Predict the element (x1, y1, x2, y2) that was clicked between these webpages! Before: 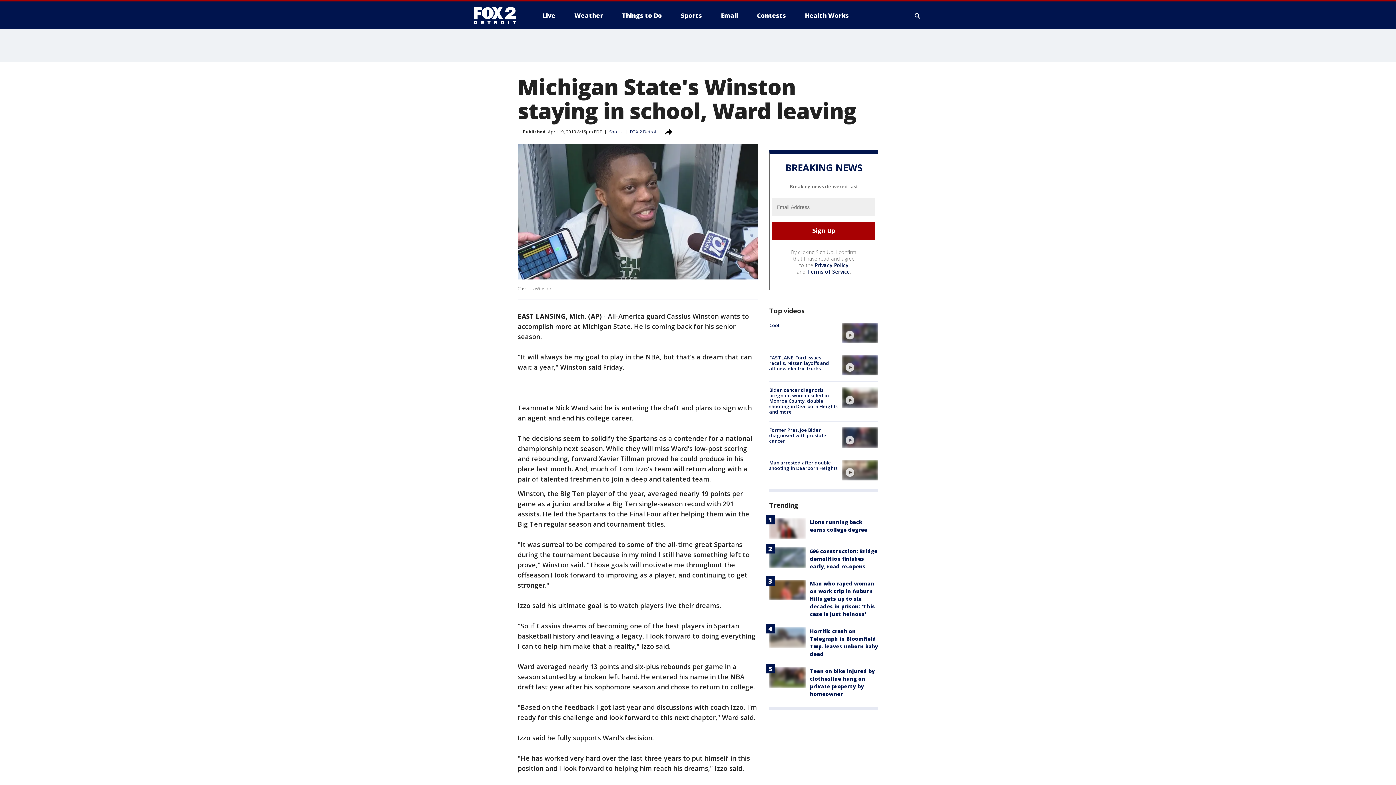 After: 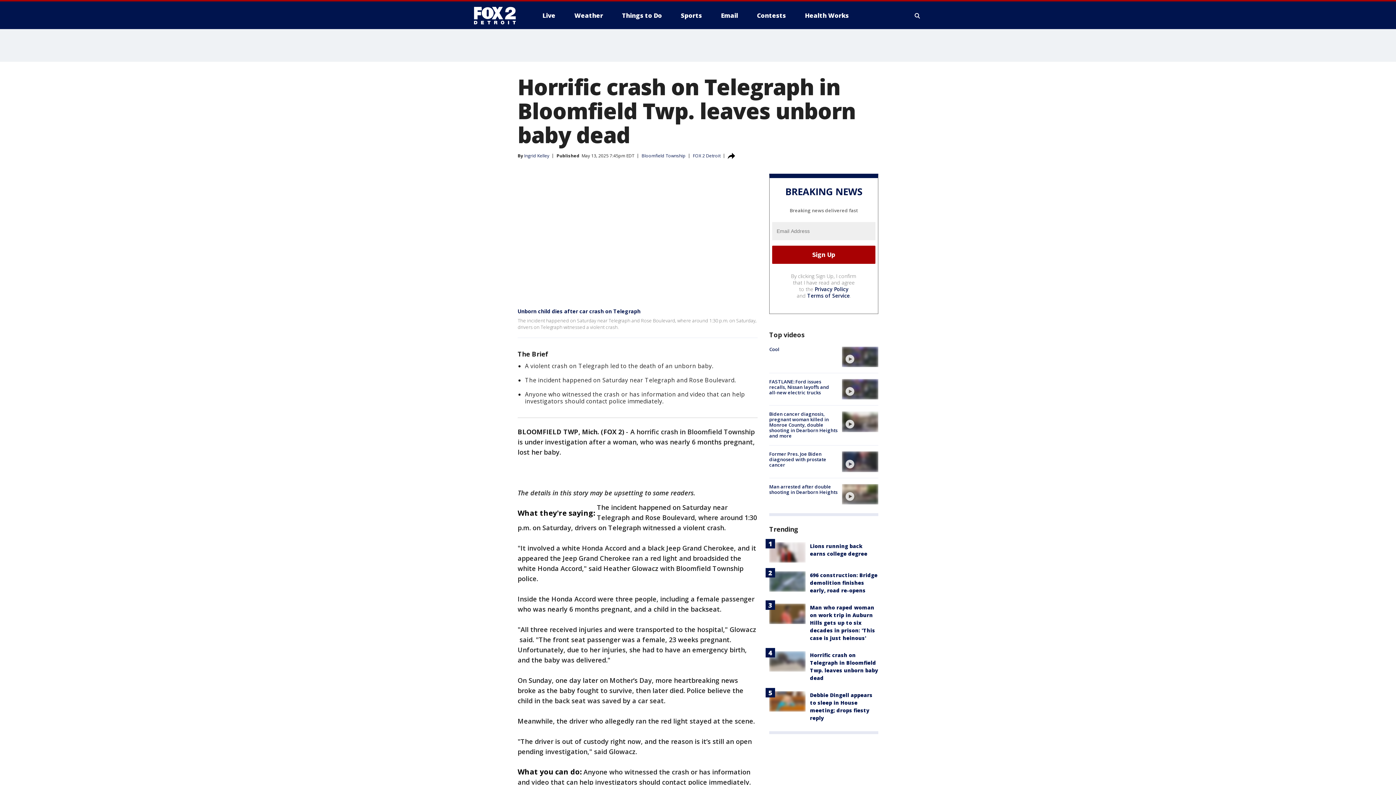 Action: bbox: (769, 627, 805, 647)